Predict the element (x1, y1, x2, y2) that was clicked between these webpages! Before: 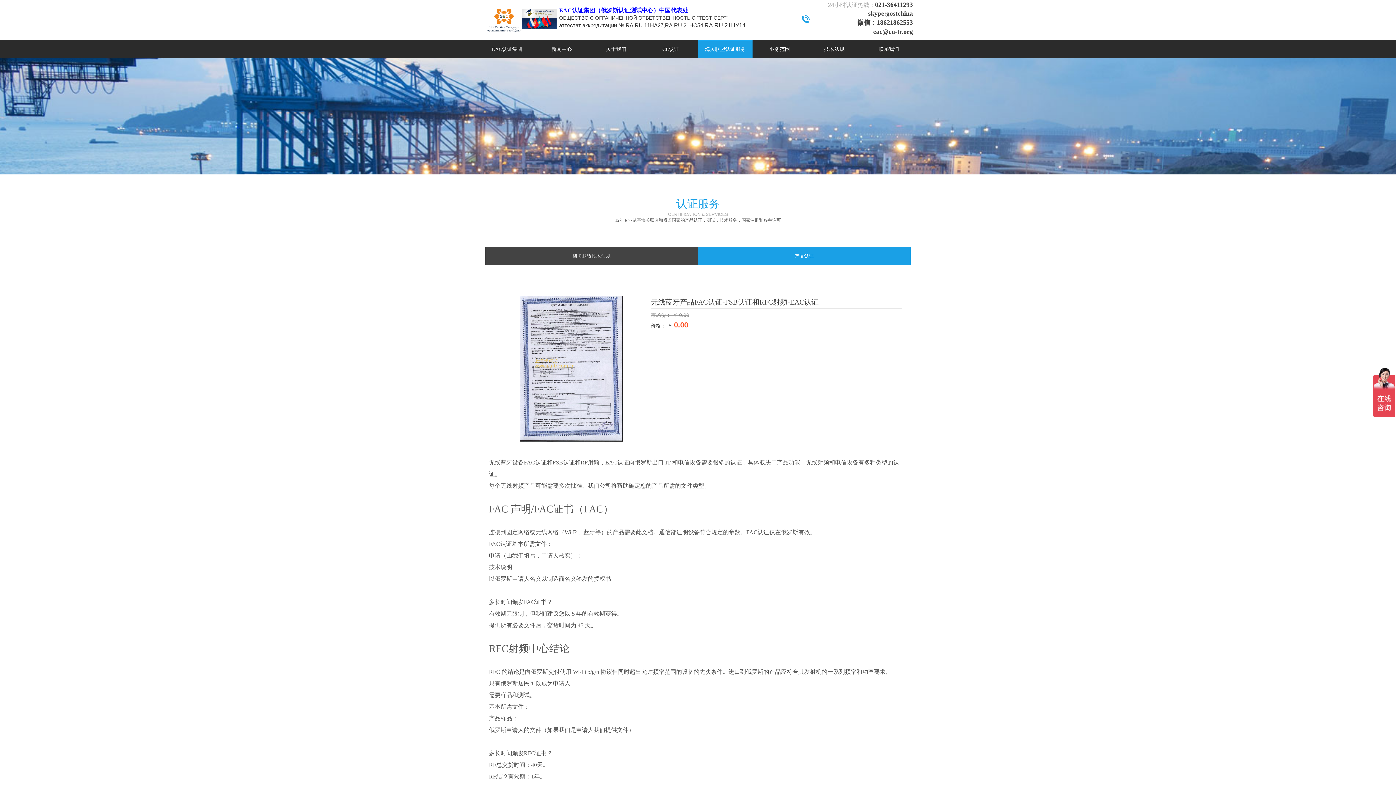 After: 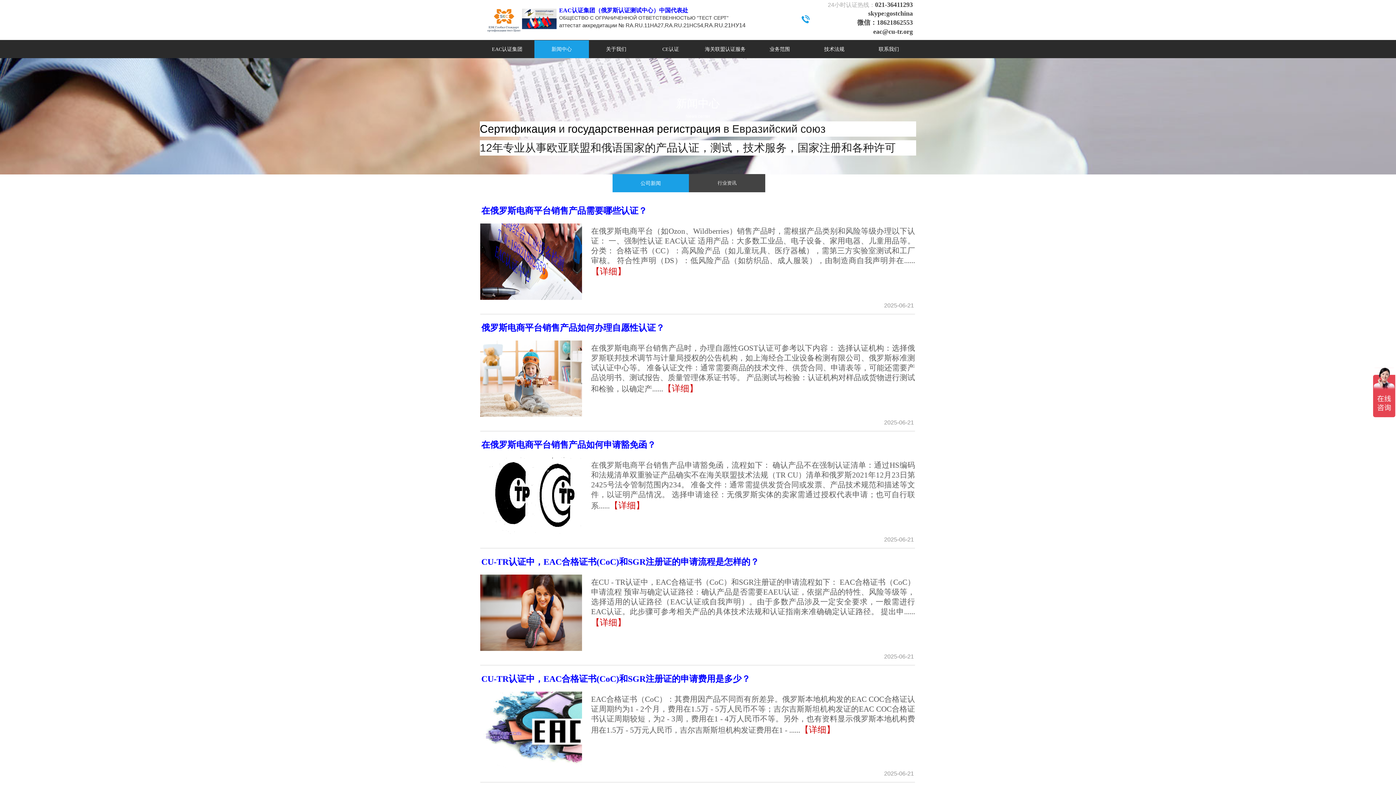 Action: bbox: (534, 40, 589, 58) label: 新闻中心